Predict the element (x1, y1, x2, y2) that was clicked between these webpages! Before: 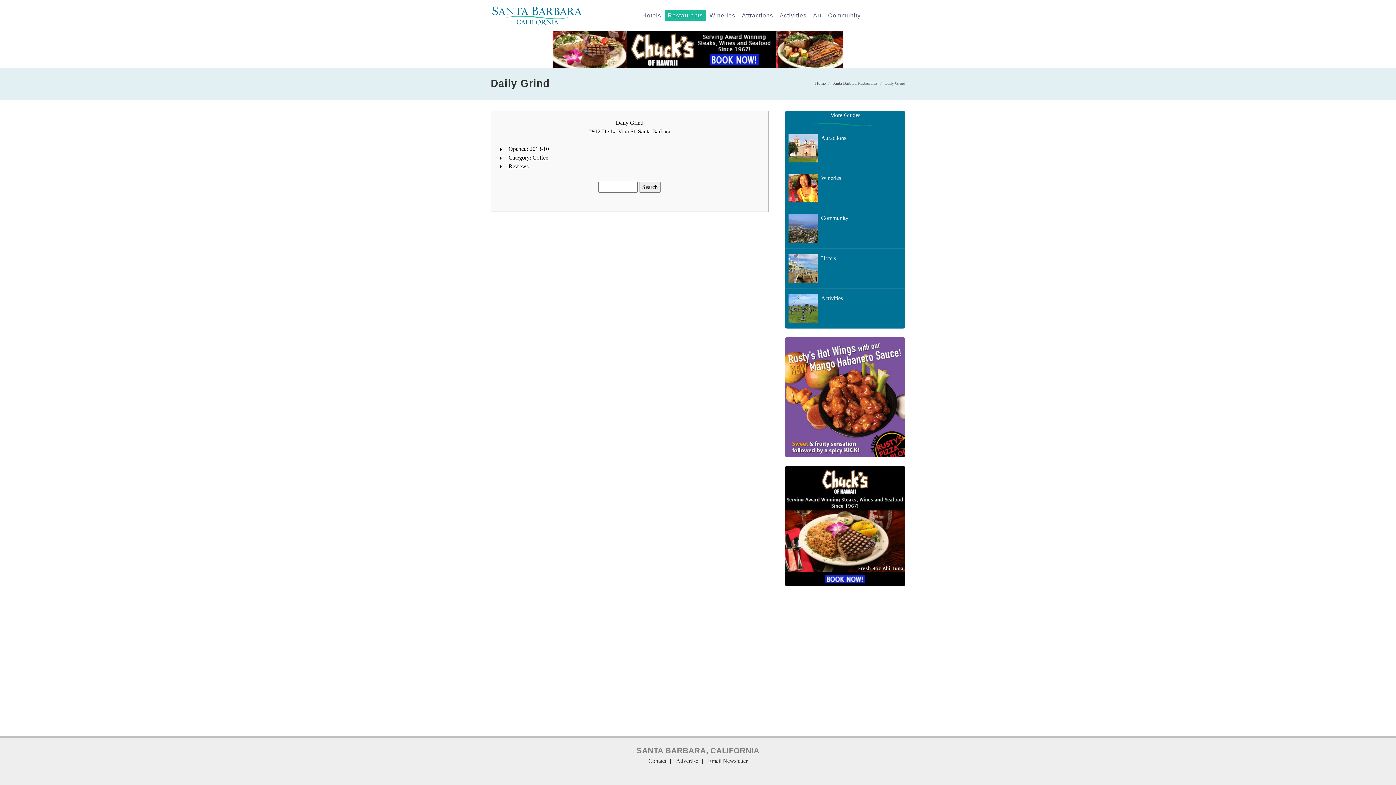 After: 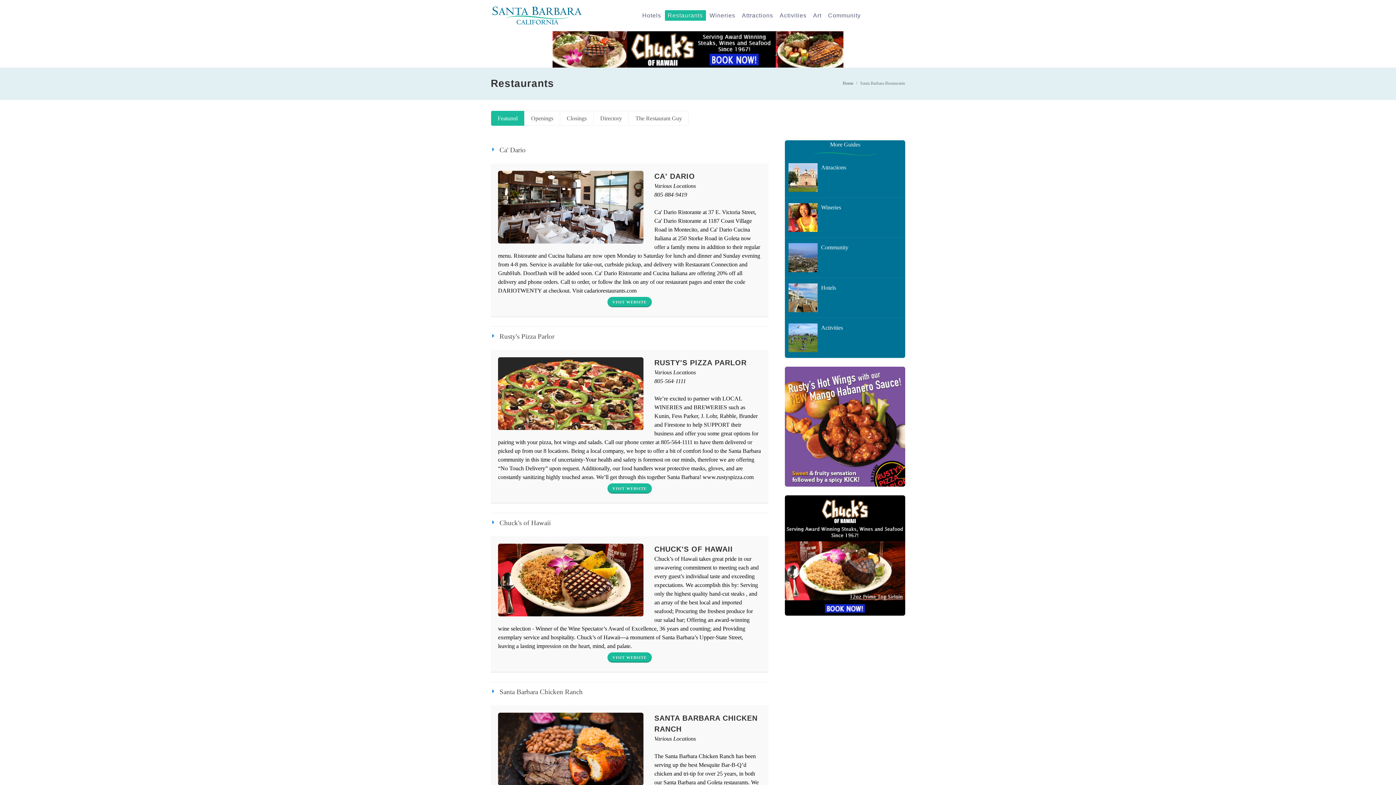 Action: bbox: (665, 10, 706, 20) label: Restaurants